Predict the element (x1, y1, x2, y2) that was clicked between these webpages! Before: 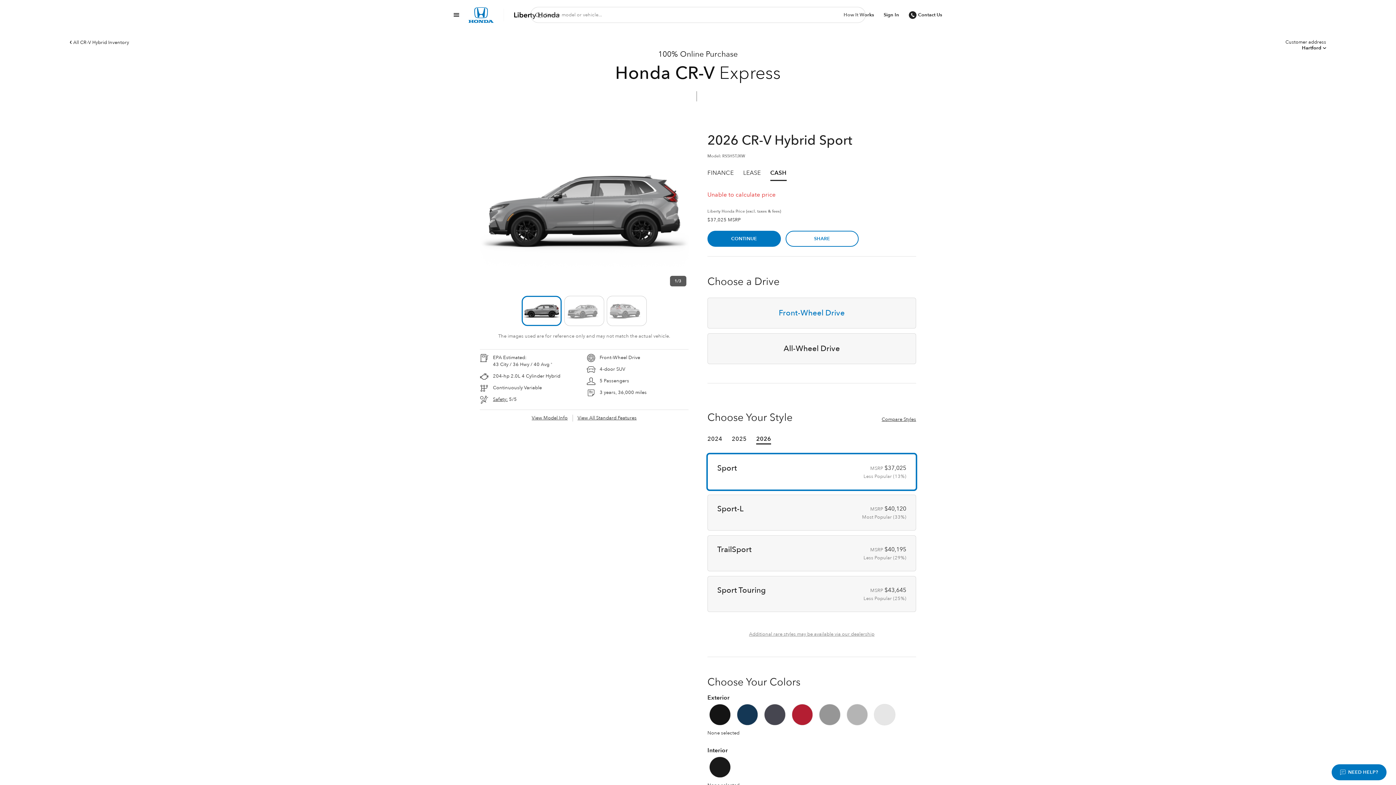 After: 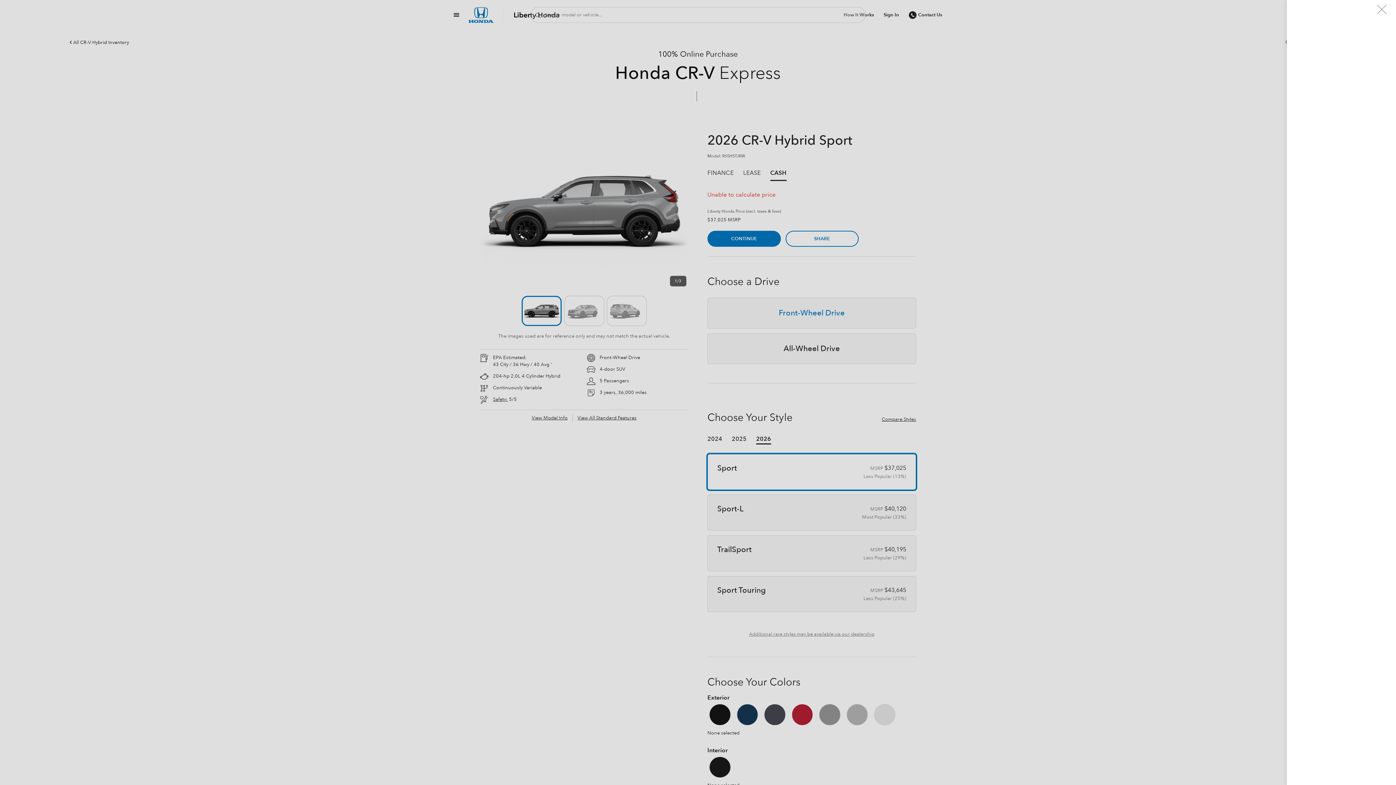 Action: bbox: (1331, 764, 1386, 780) label: NEED HELP?